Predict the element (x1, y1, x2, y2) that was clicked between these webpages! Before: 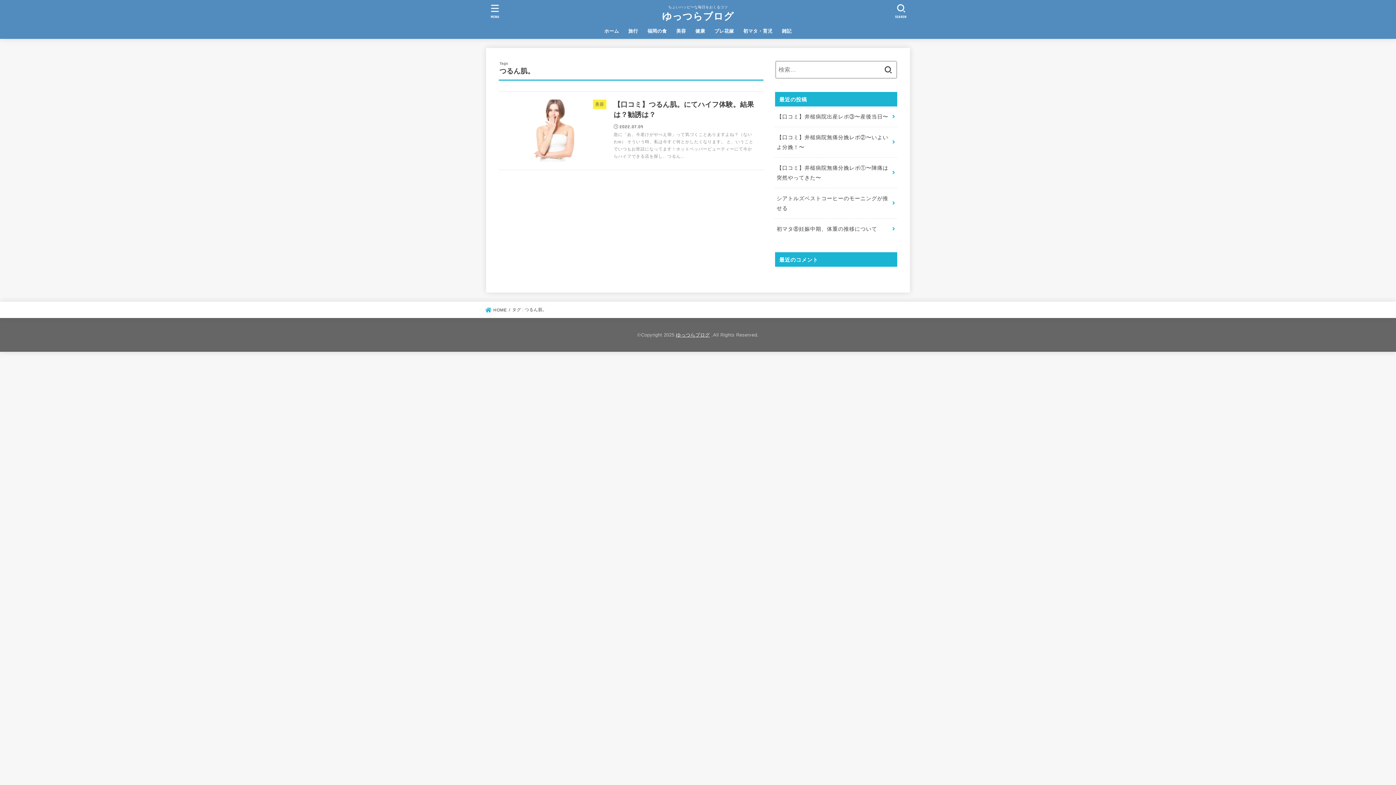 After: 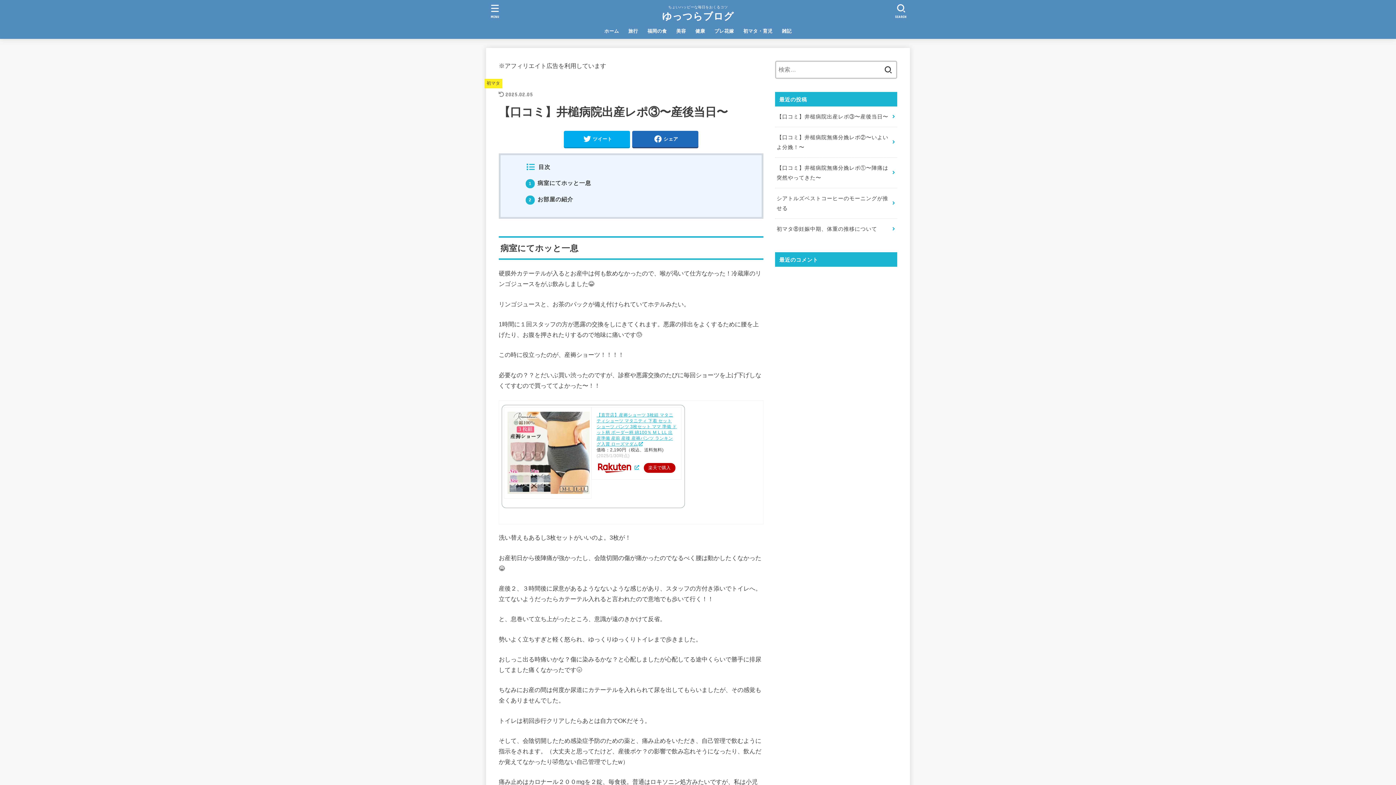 Action: bbox: (775, 106, 897, 126) label: 【口コミ】井槌病院出産レポ③〜産後当日〜